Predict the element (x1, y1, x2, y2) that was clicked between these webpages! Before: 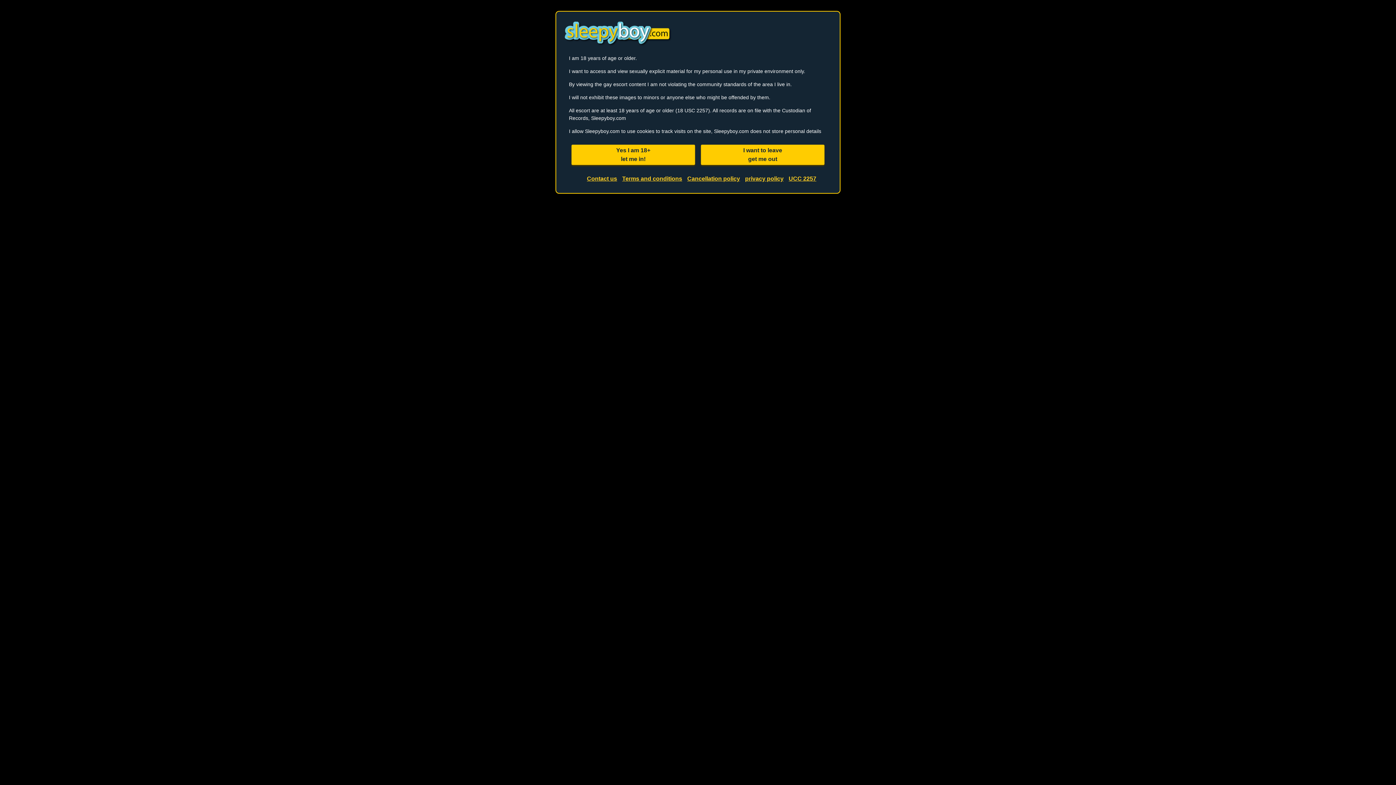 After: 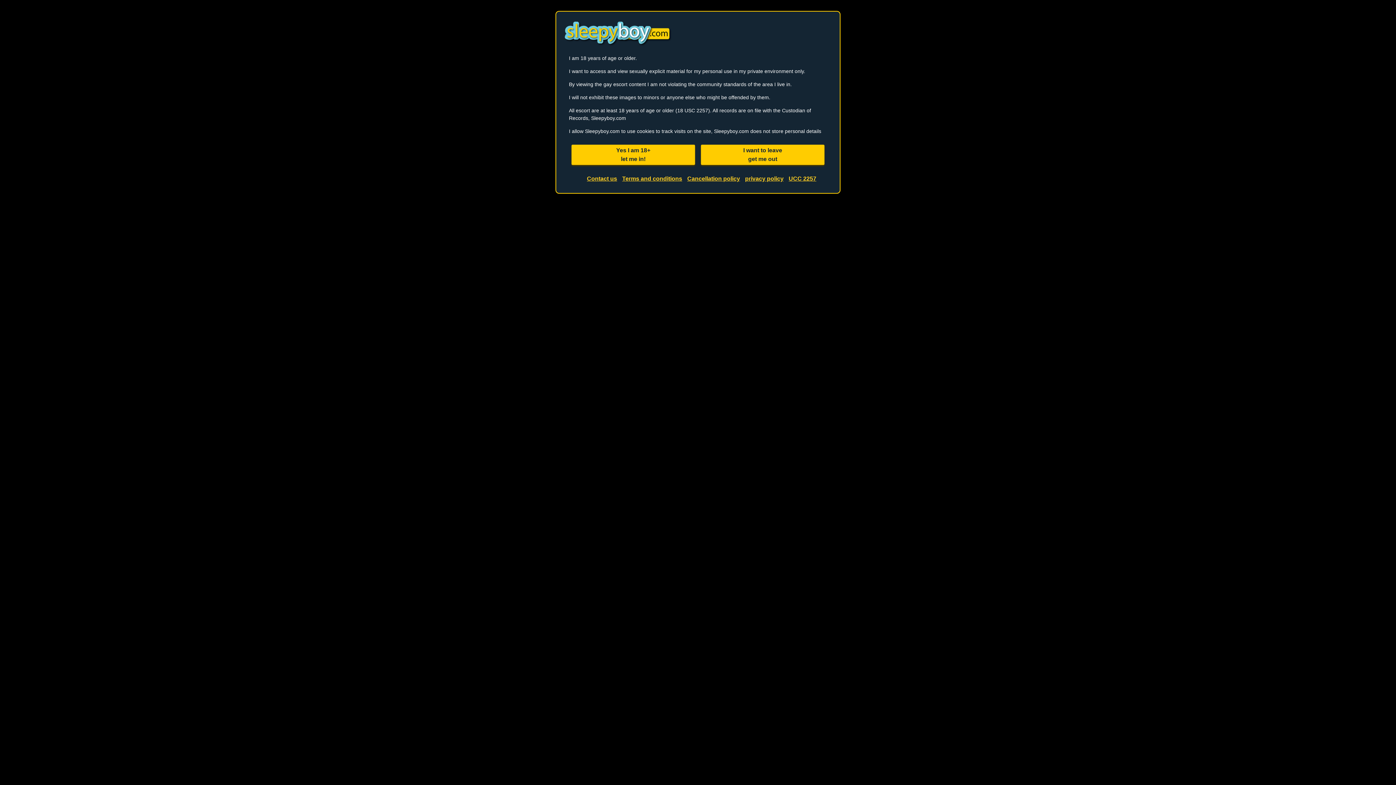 Action: bbox: (785, 176, 816, 181) label: UCC 2257